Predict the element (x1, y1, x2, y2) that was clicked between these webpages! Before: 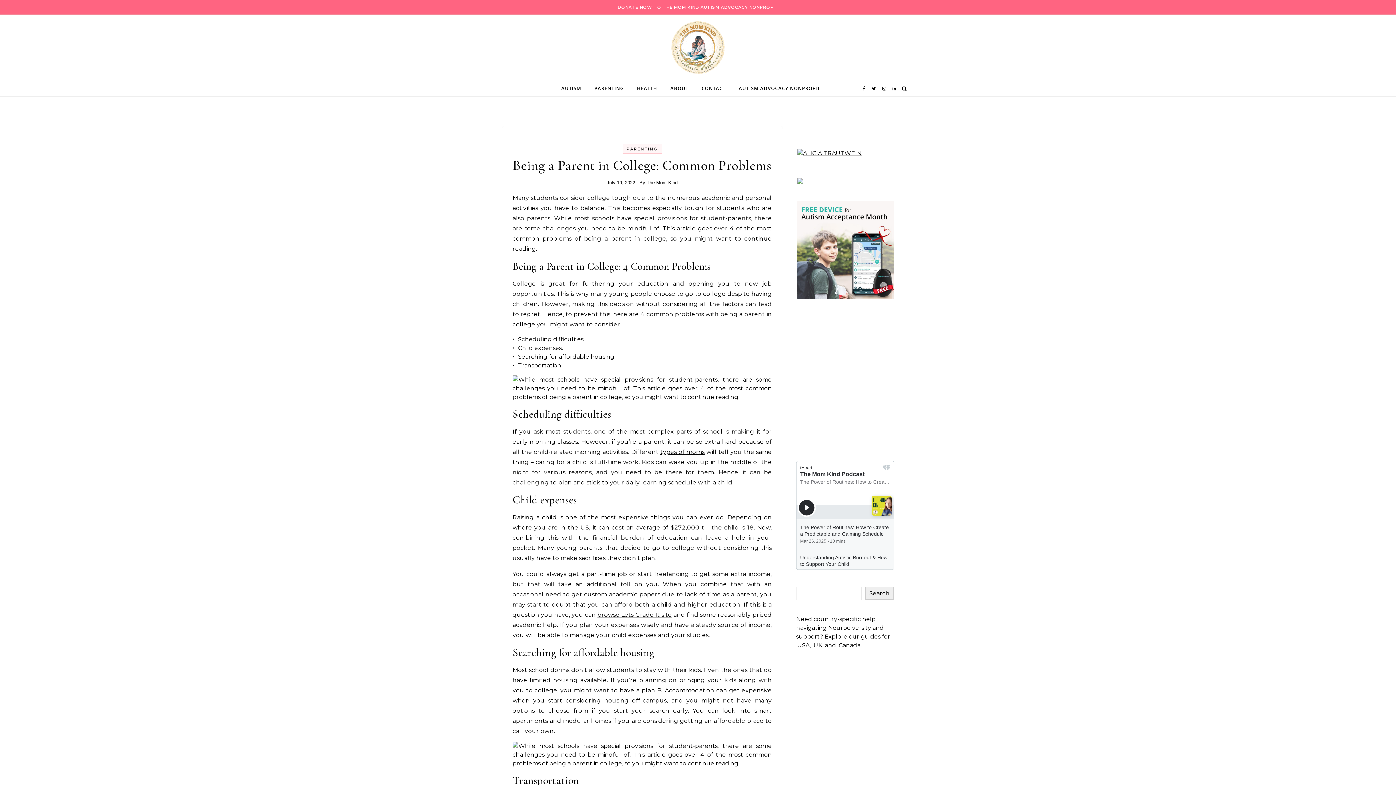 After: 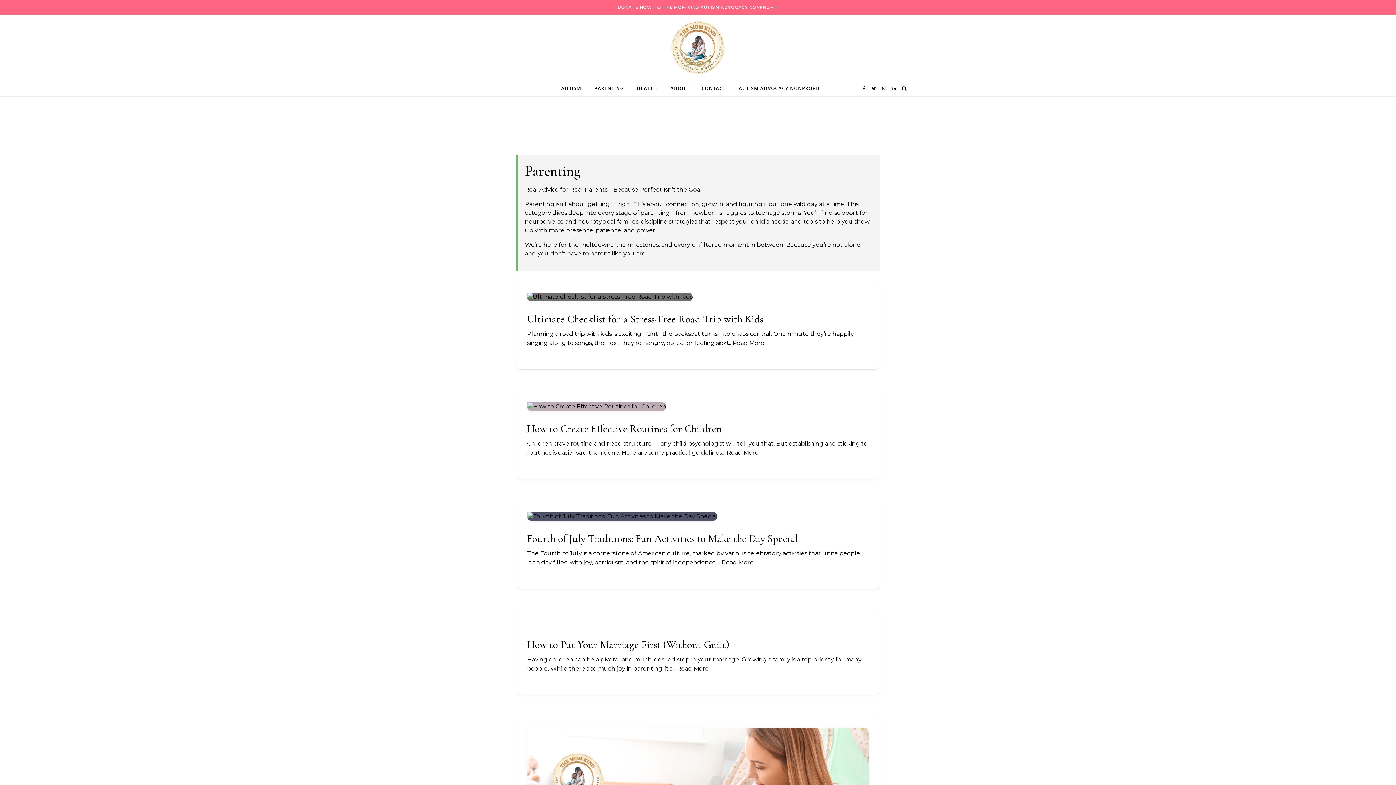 Action: bbox: (588, 80, 629, 96) label: PARENTING